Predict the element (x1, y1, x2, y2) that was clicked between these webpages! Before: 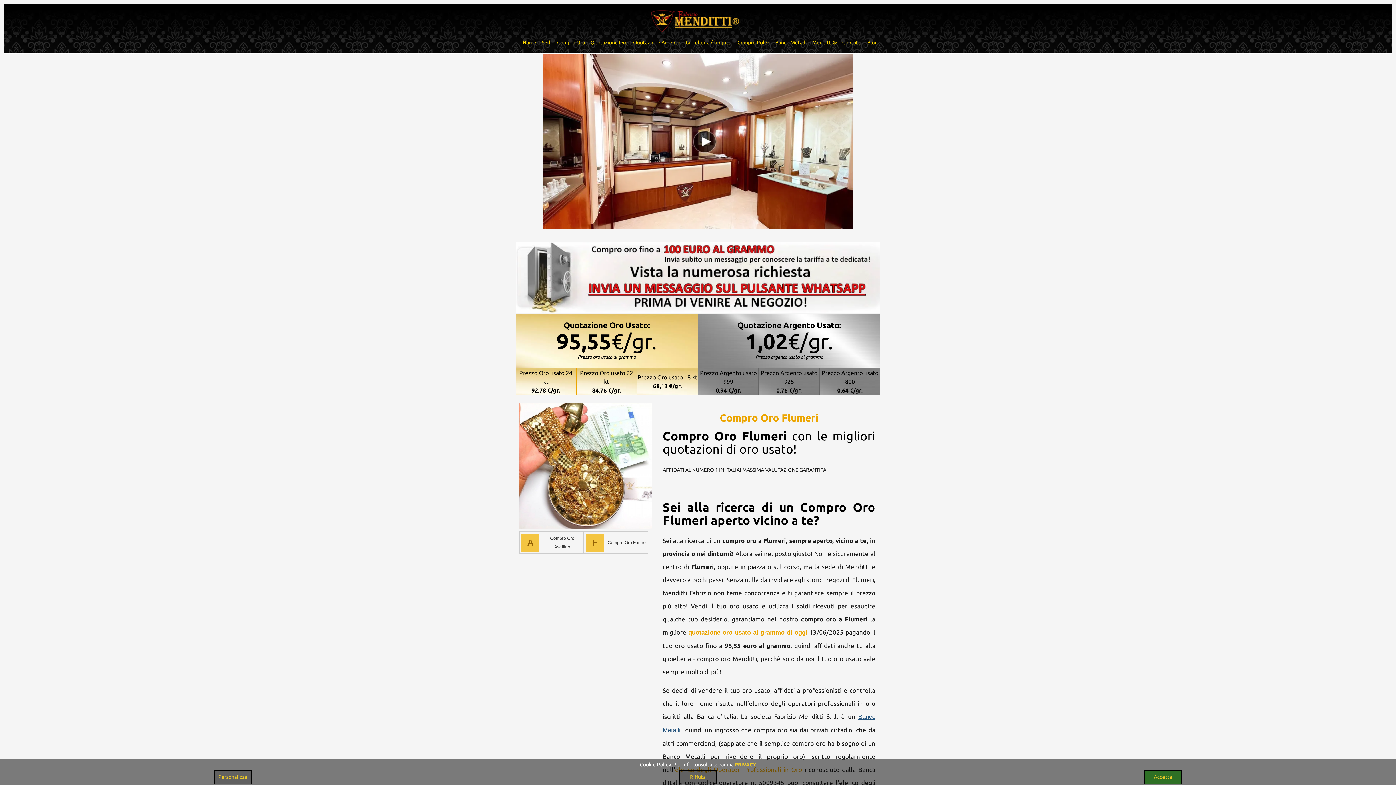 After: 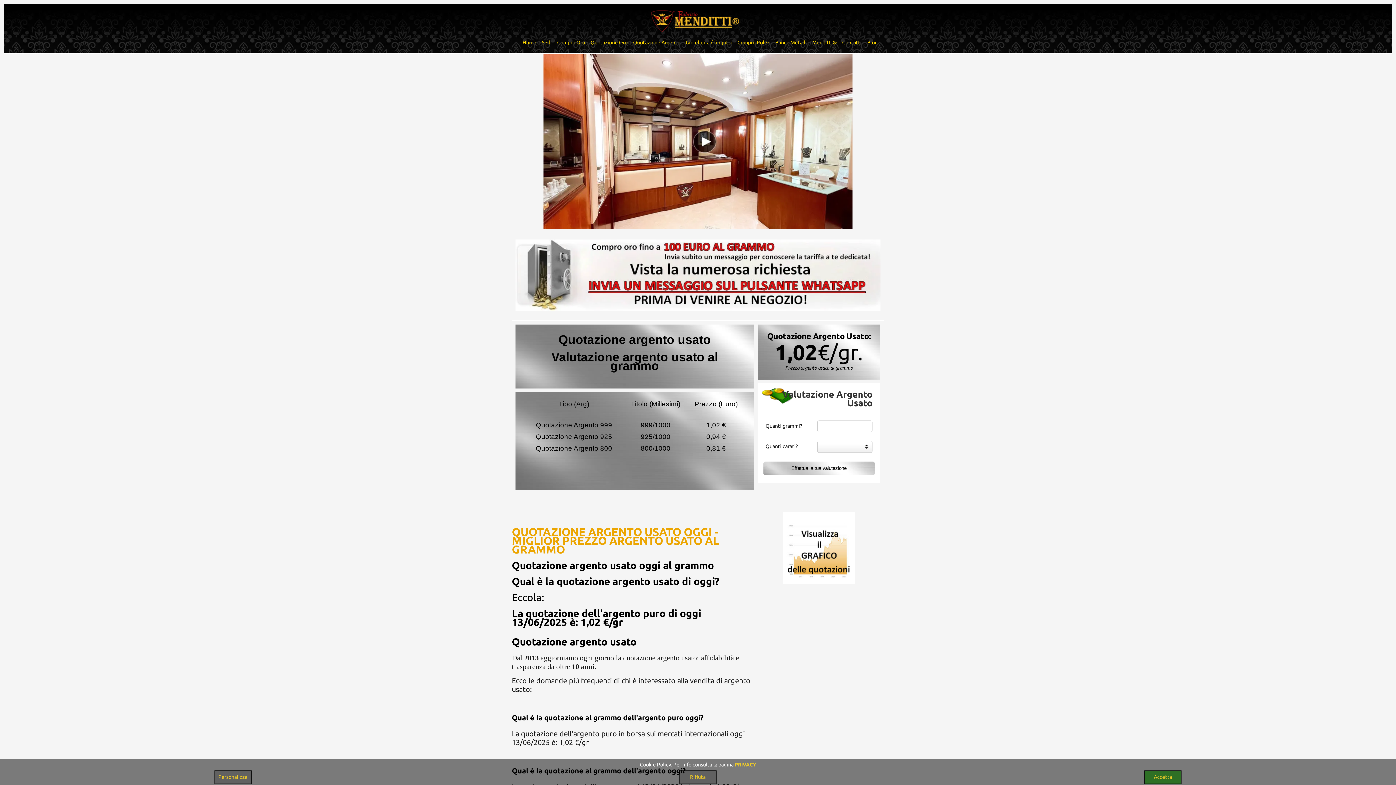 Action: label: Prezzo Argento usato 999
0,94 €/gr. bbox: (700, 369, 756, 393)